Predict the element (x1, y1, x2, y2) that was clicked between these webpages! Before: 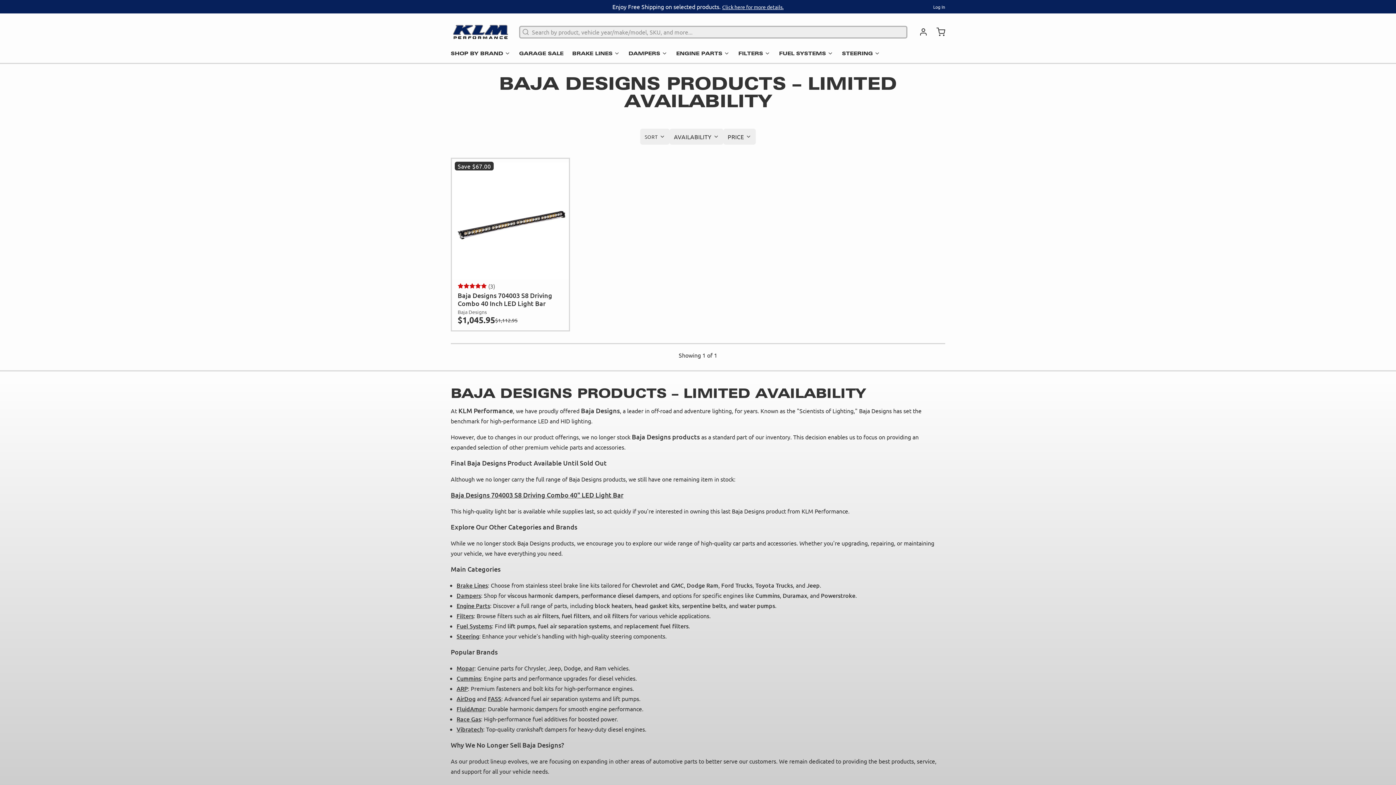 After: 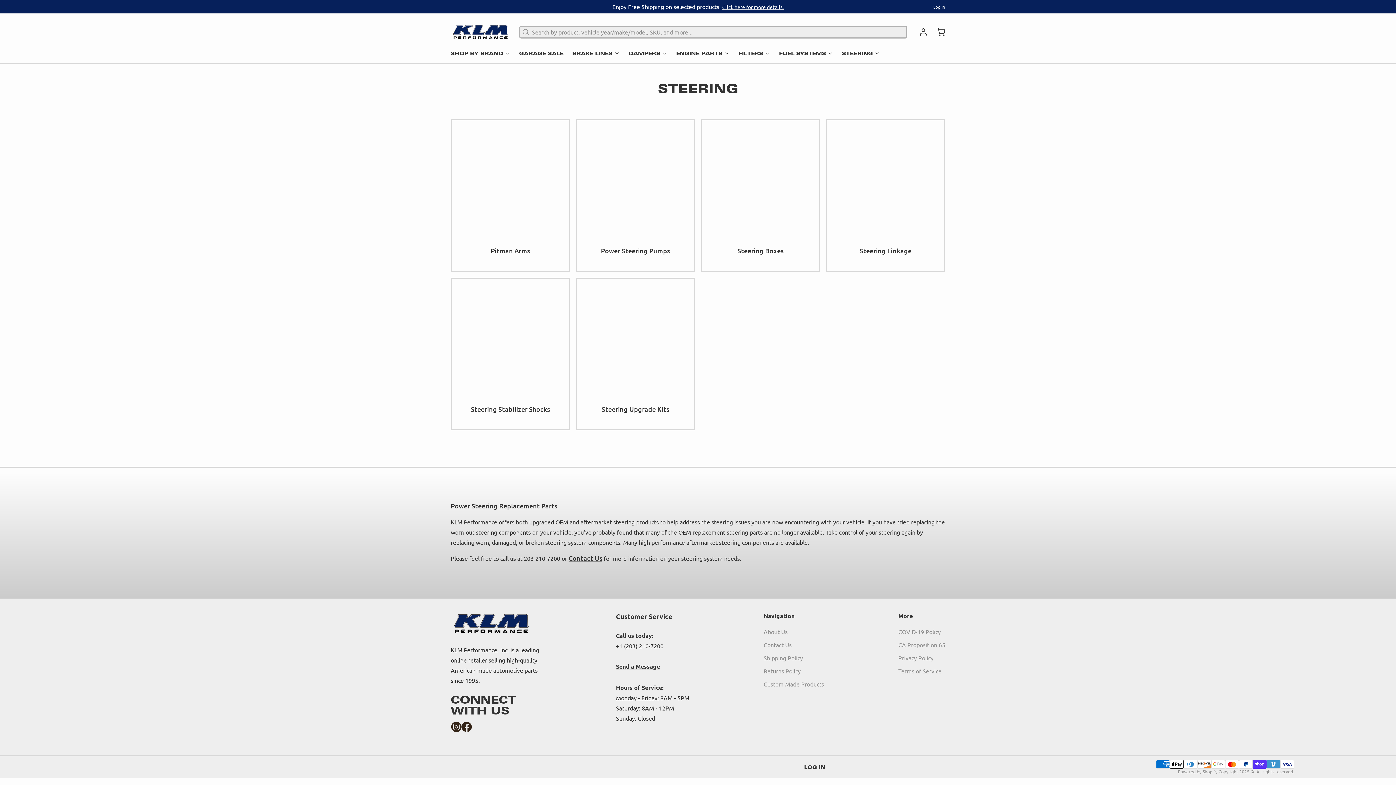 Action: label: STEERING bbox: (842, 46, 886, 62)